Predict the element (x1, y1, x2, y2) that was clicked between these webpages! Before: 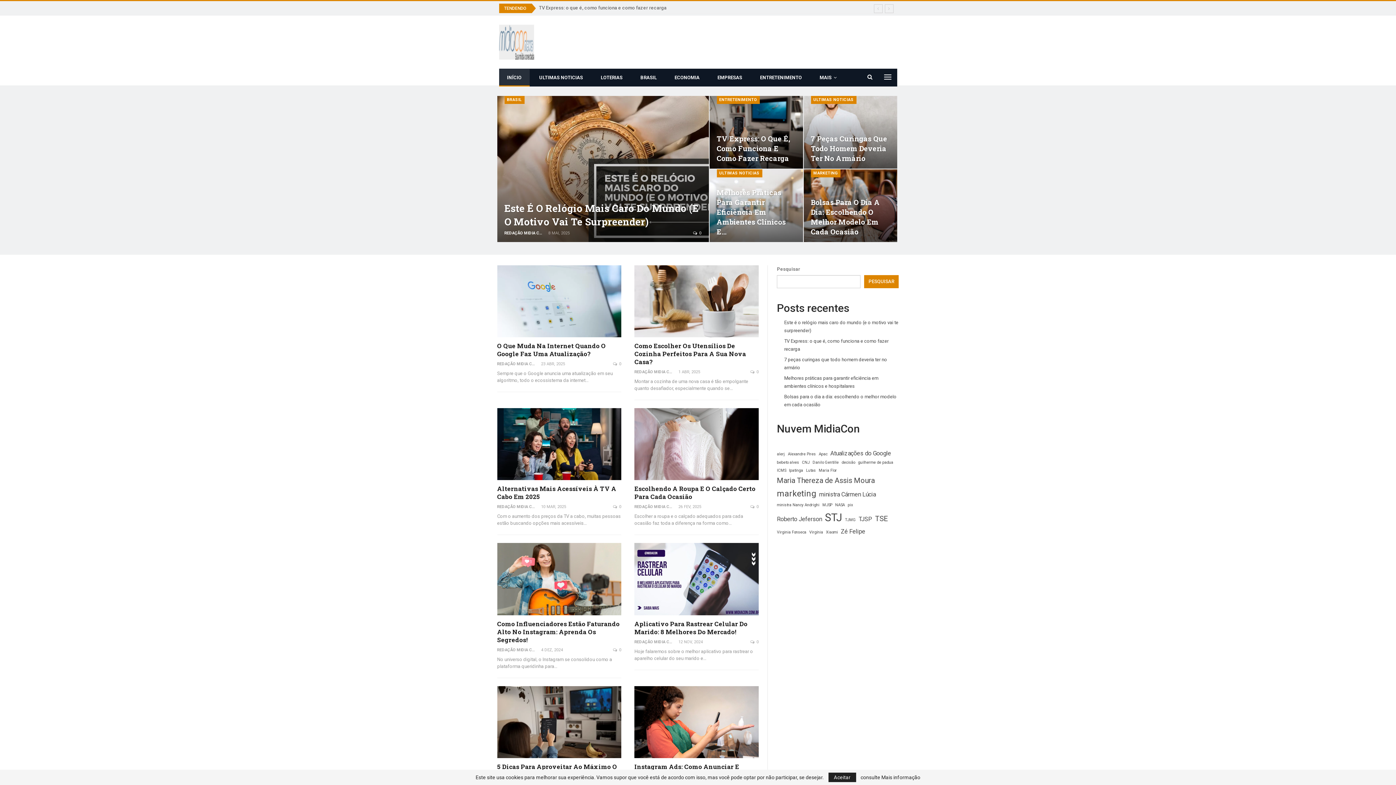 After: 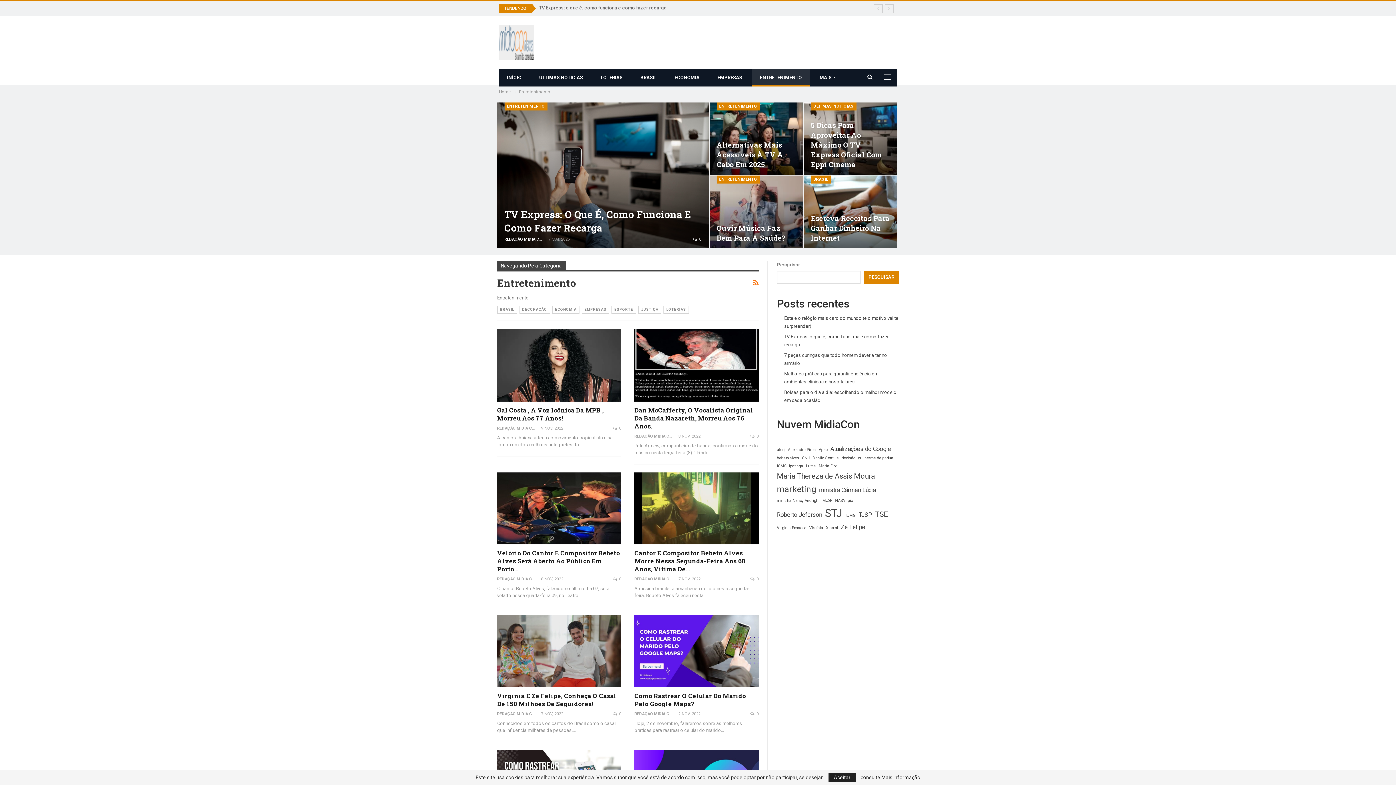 Action: bbox: (716, 96, 759, 104) label: ENTRETENIMENTO